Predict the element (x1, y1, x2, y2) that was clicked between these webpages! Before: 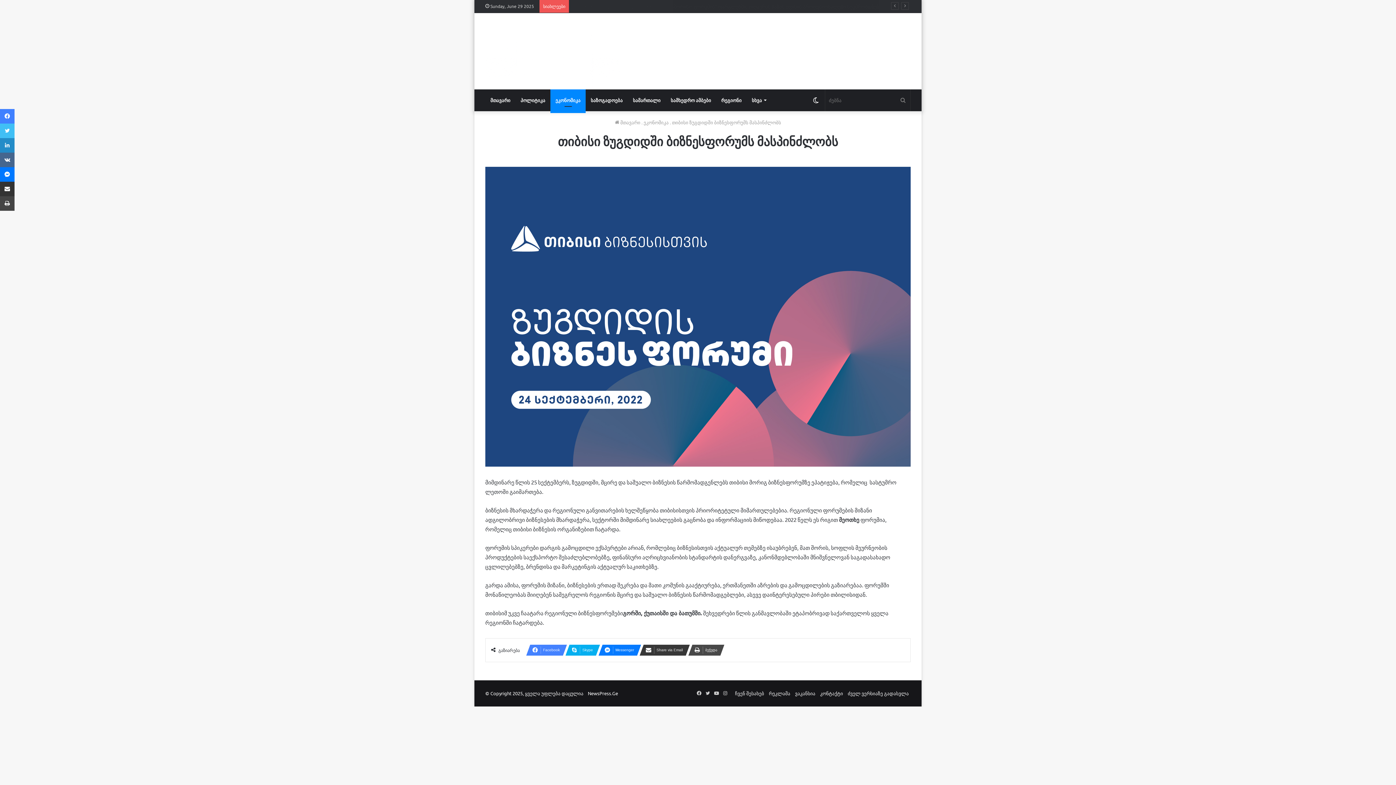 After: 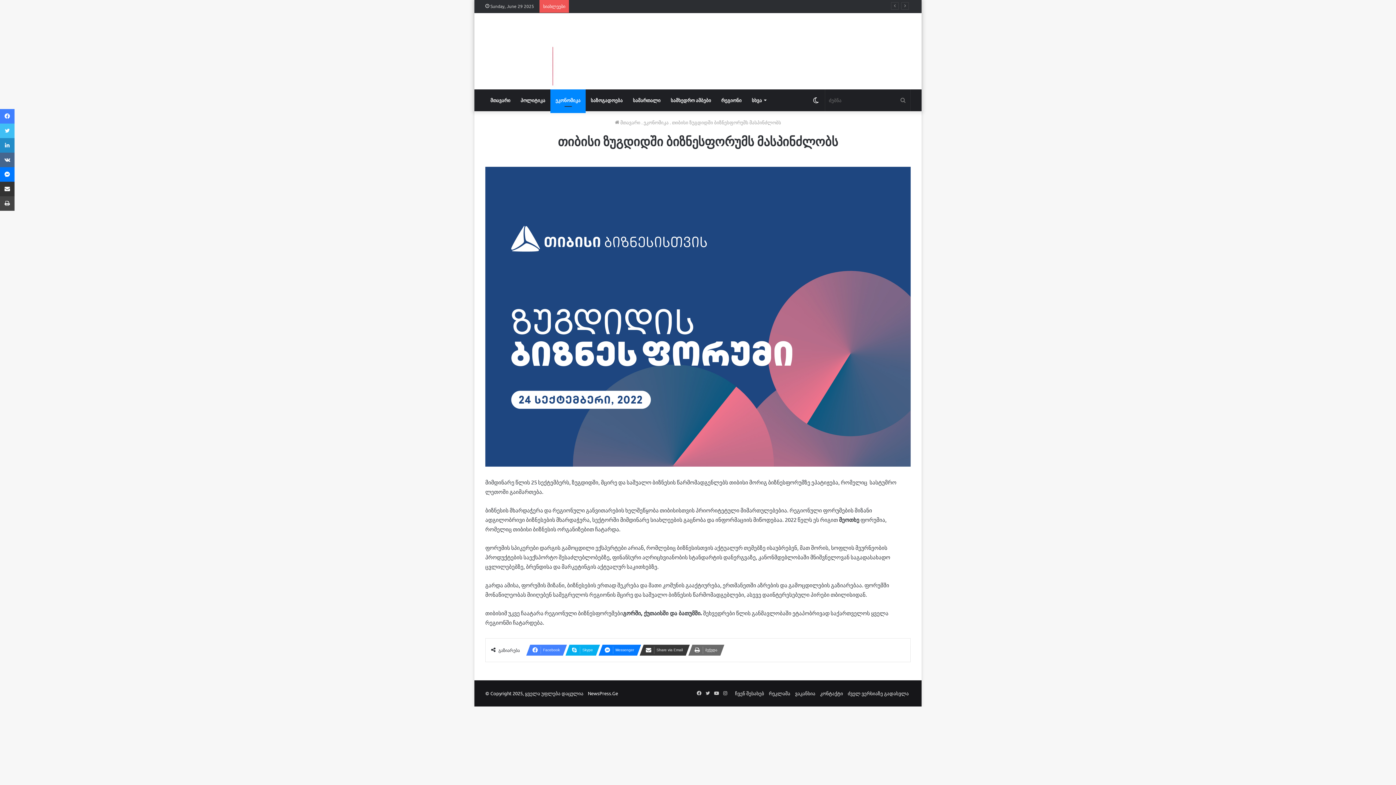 Action: label: ბეჭვდა bbox: (688, 645, 720, 655)